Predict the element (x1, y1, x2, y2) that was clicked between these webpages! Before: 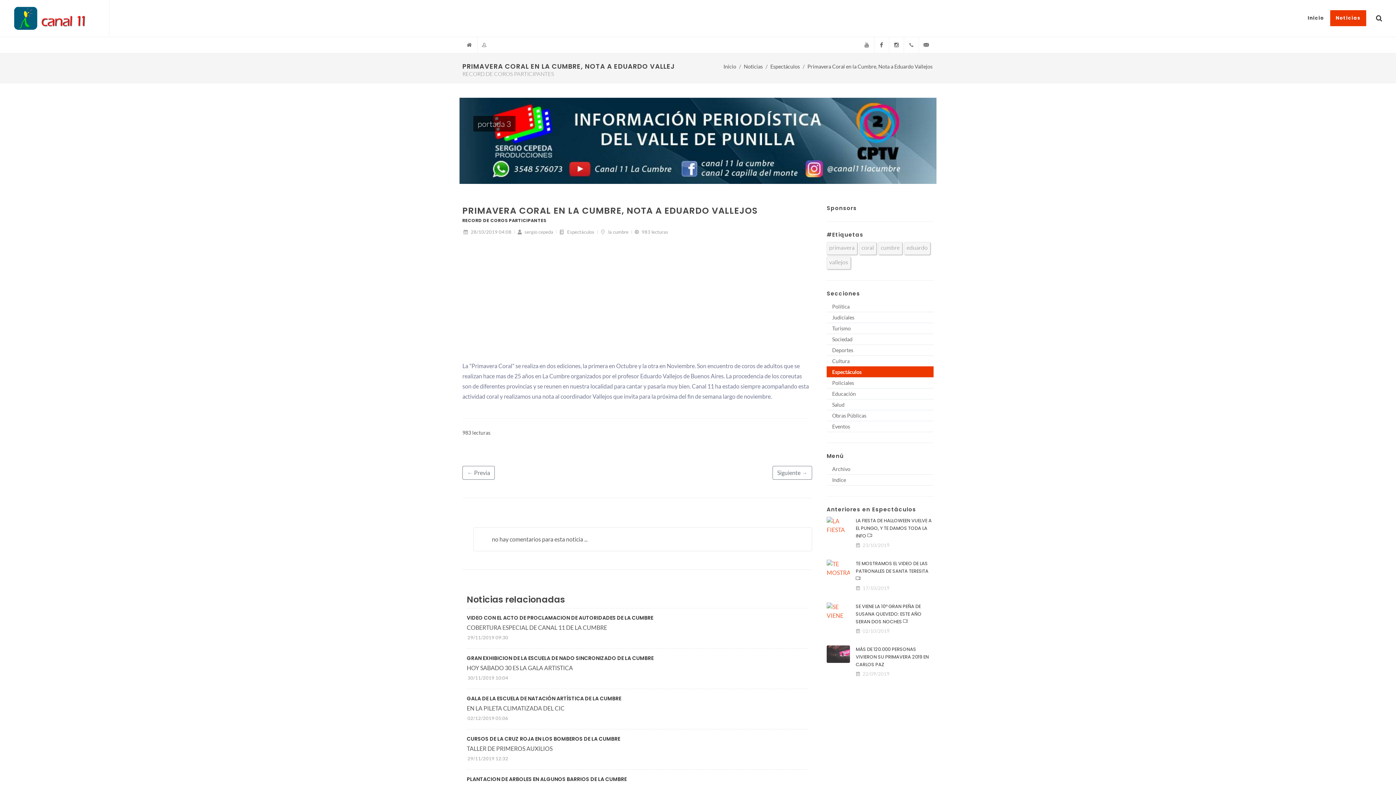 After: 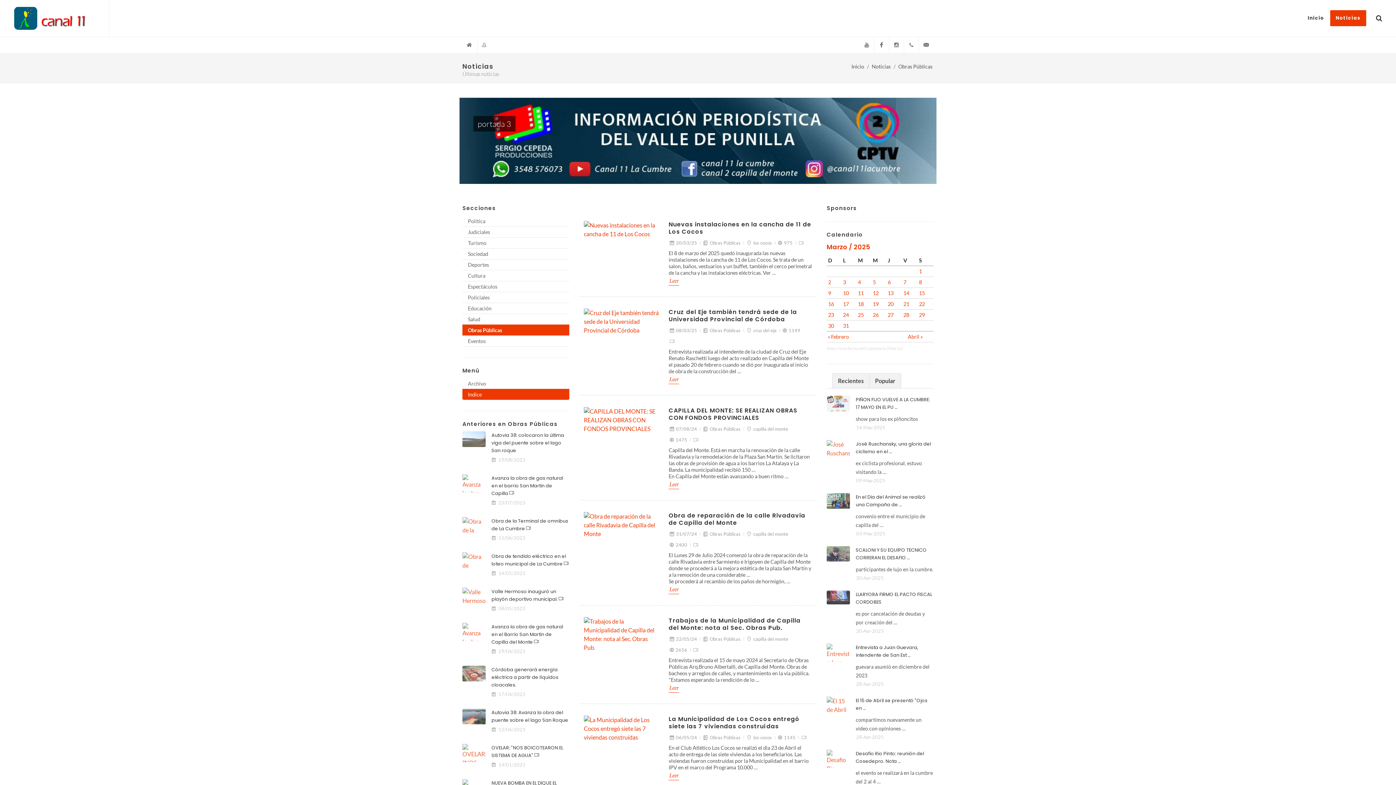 Action: label: Obras Públicas bbox: (826, 410, 933, 421)